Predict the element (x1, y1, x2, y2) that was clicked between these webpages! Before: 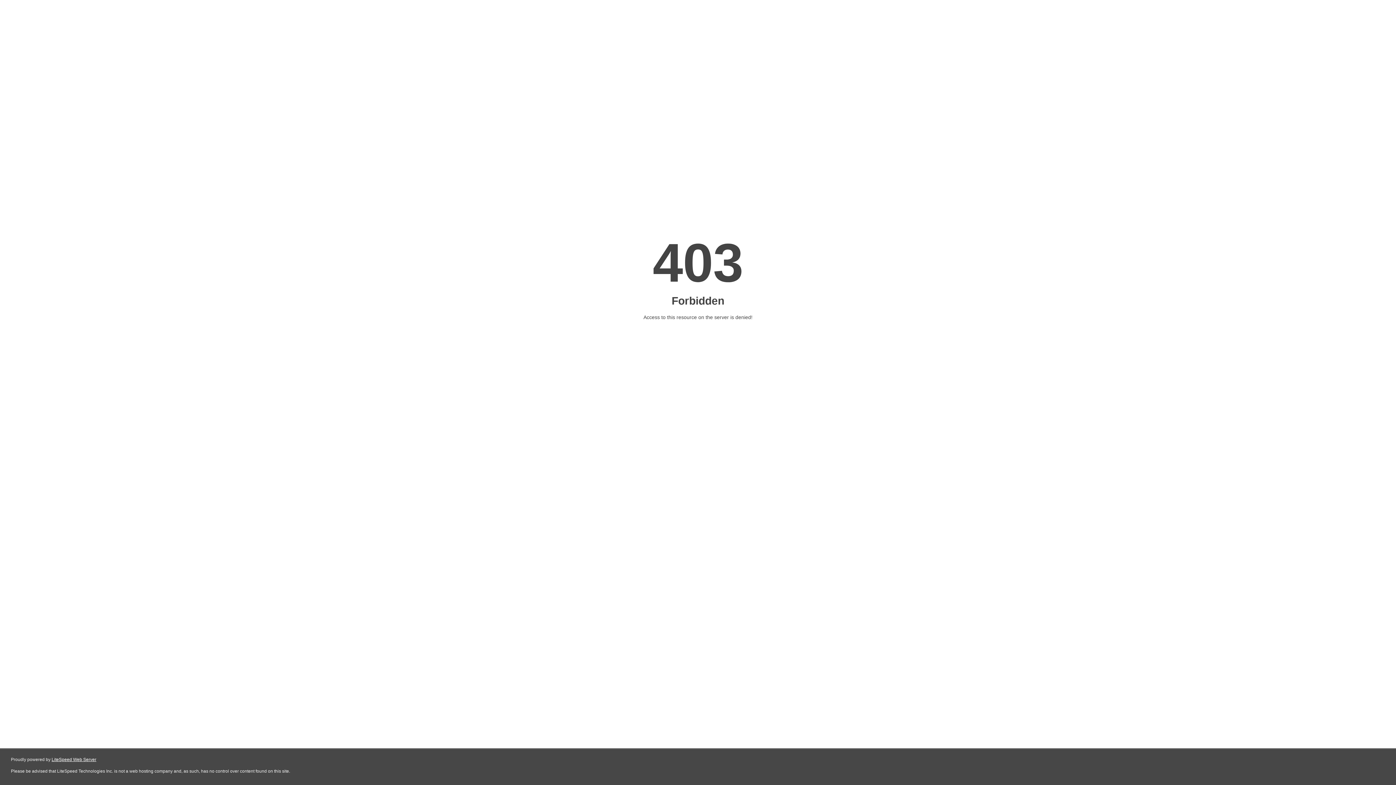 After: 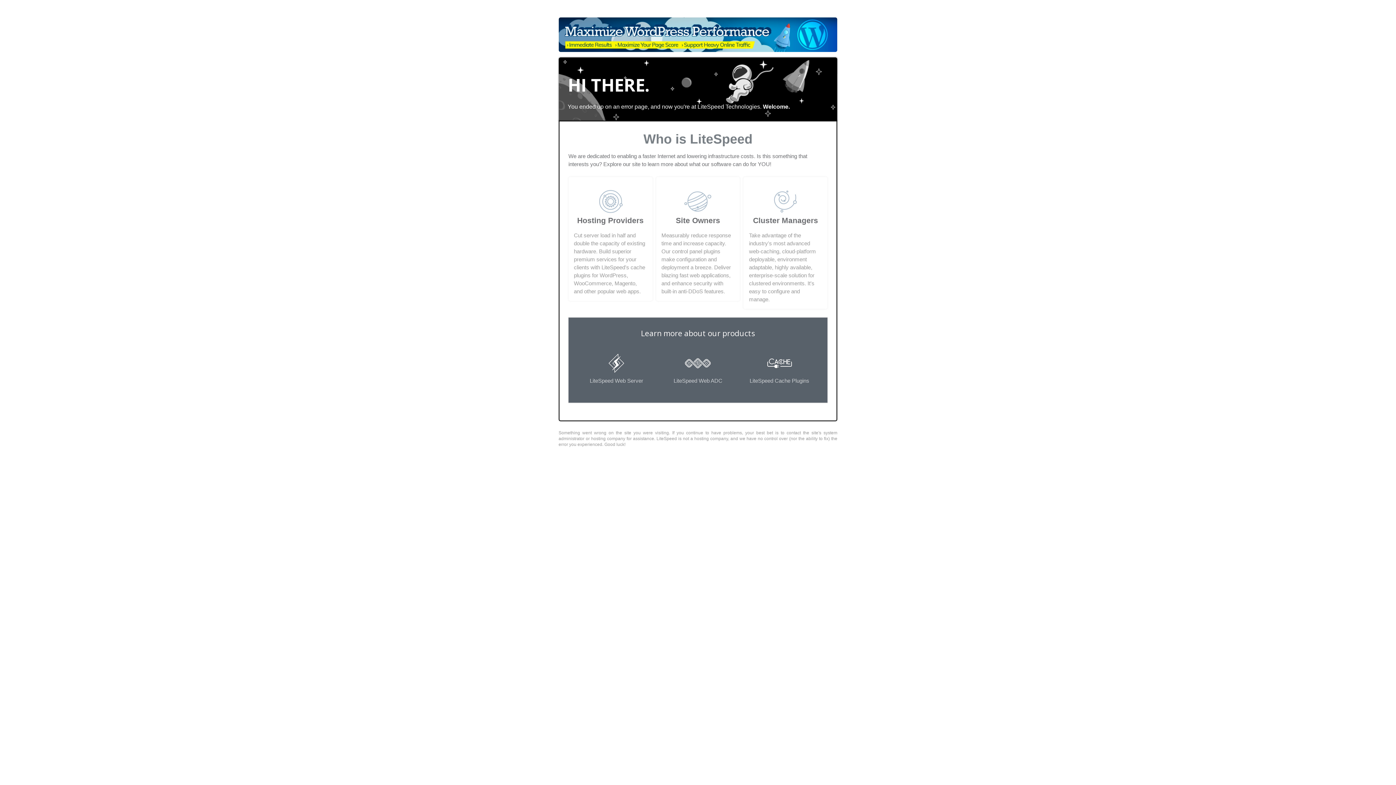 Action: label: LiteSpeed Web Server bbox: (51, 757, 96, 762)